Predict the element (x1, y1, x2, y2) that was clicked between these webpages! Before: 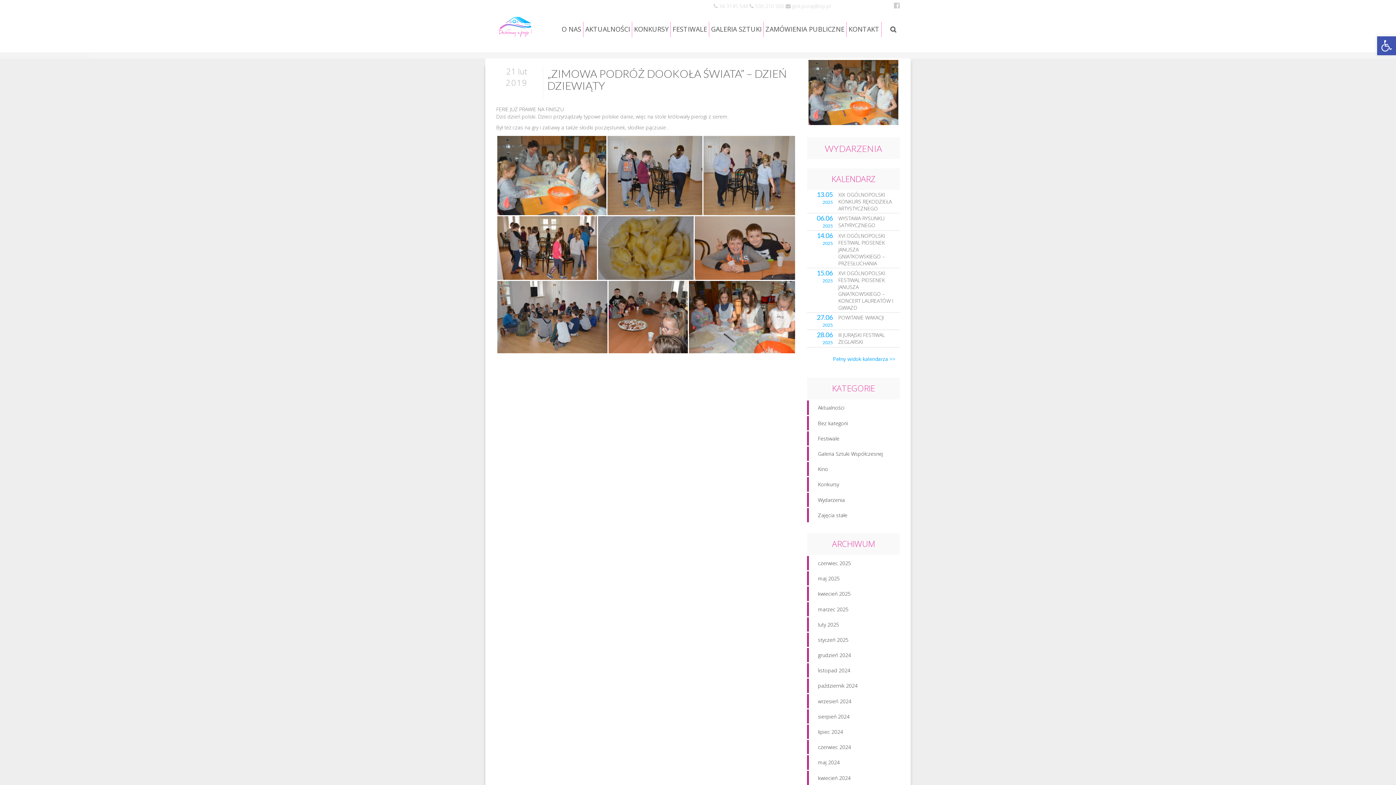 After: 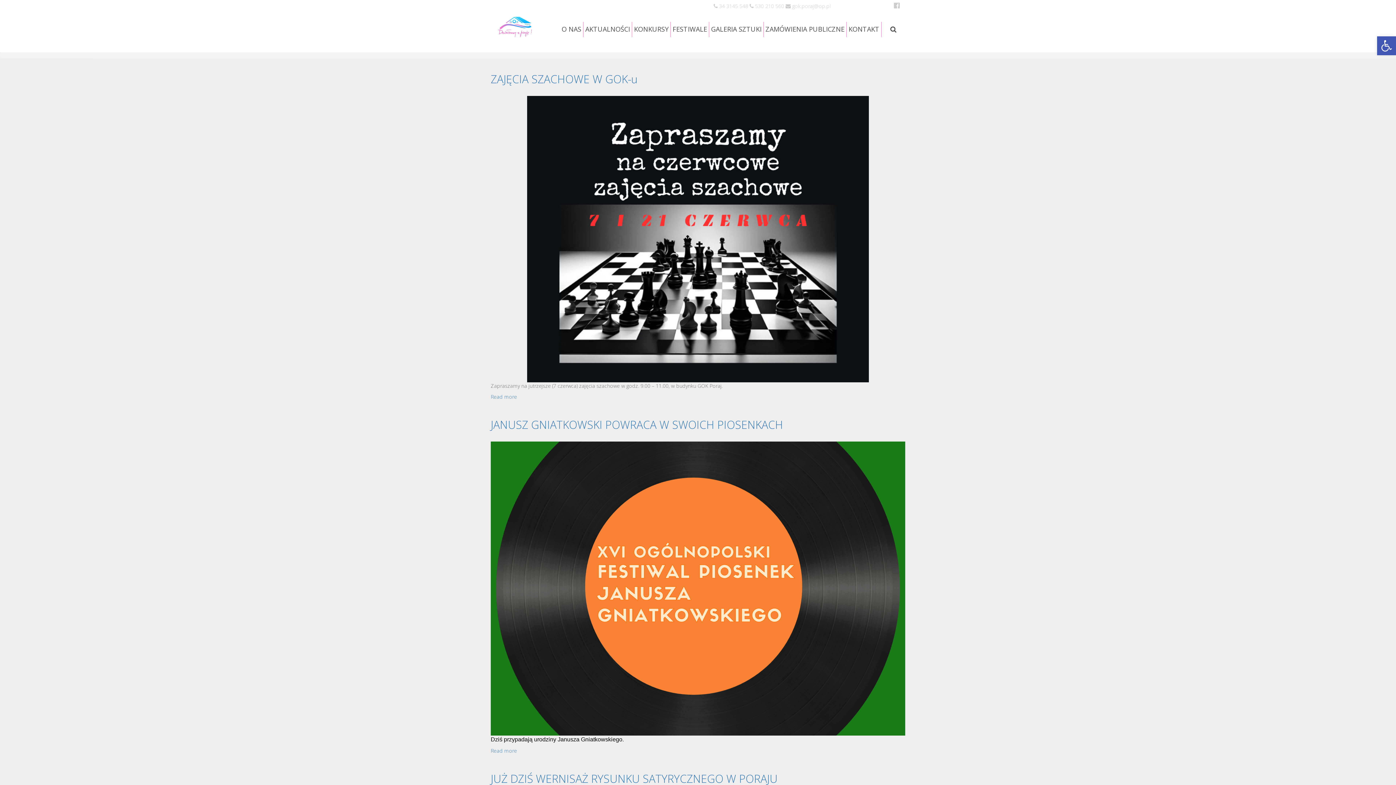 Action: bbox: (807, 556, 900, 570) label: czerwiec 2025